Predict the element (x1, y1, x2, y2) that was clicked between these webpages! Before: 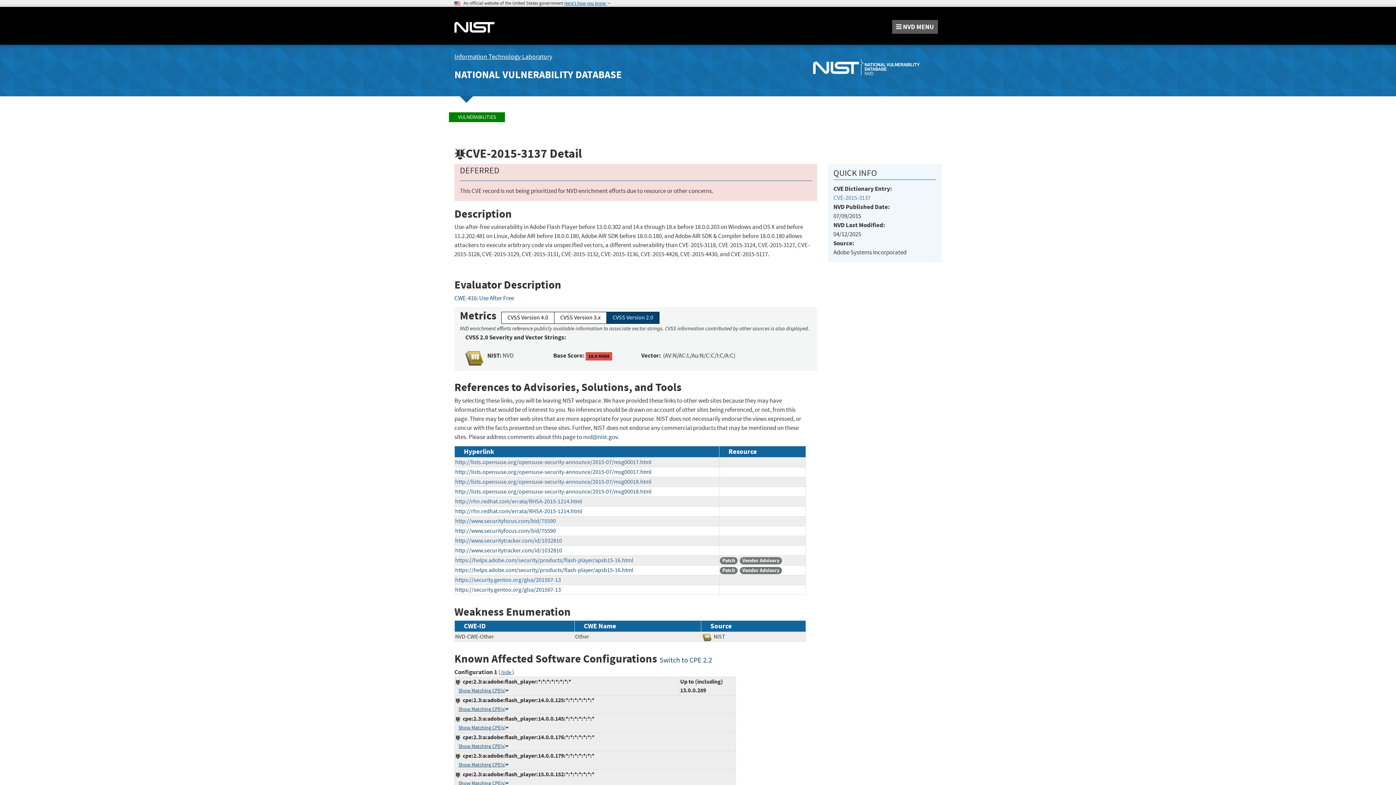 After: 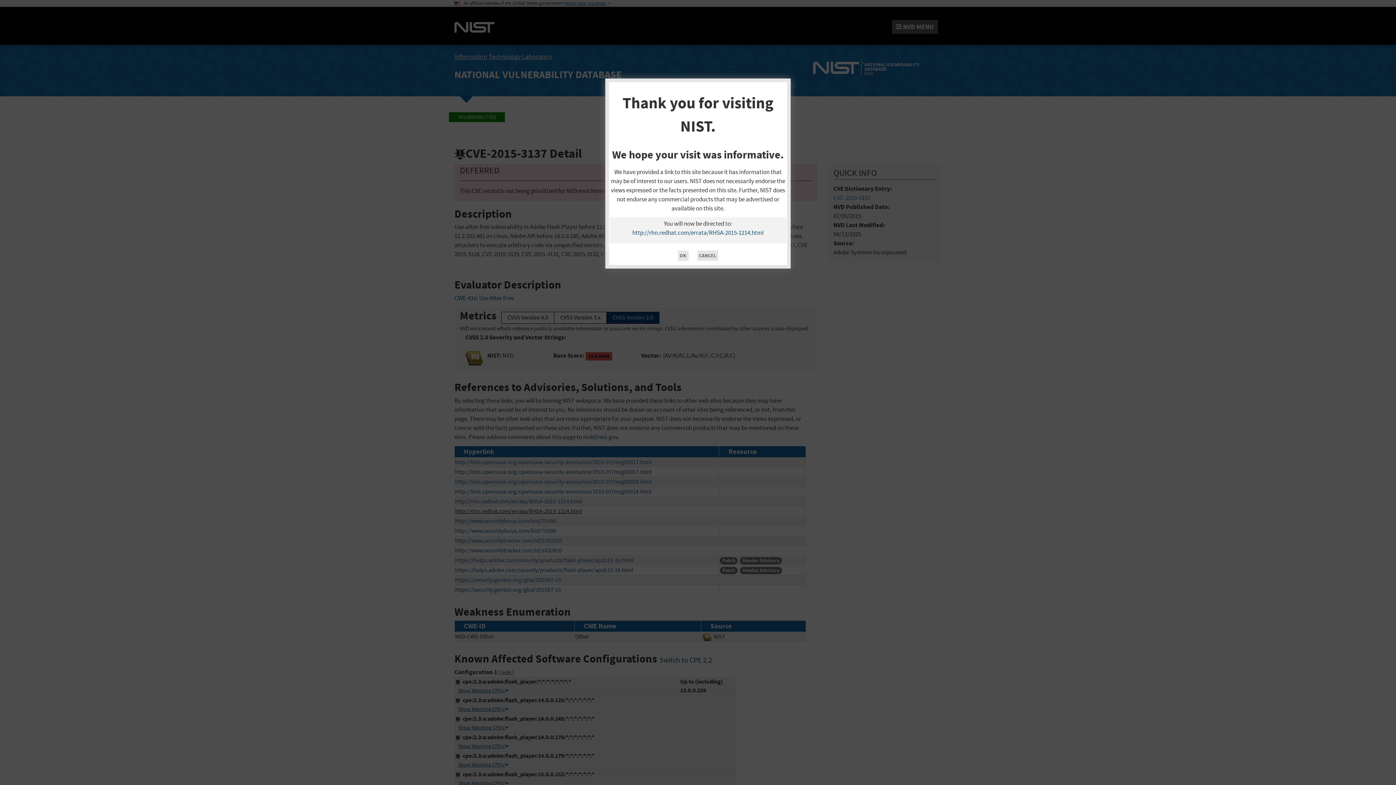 Action: bbox: (455, 507, 582, 515) label: http://rhn.redhat.com/errata/RHSA-2015-1214.html